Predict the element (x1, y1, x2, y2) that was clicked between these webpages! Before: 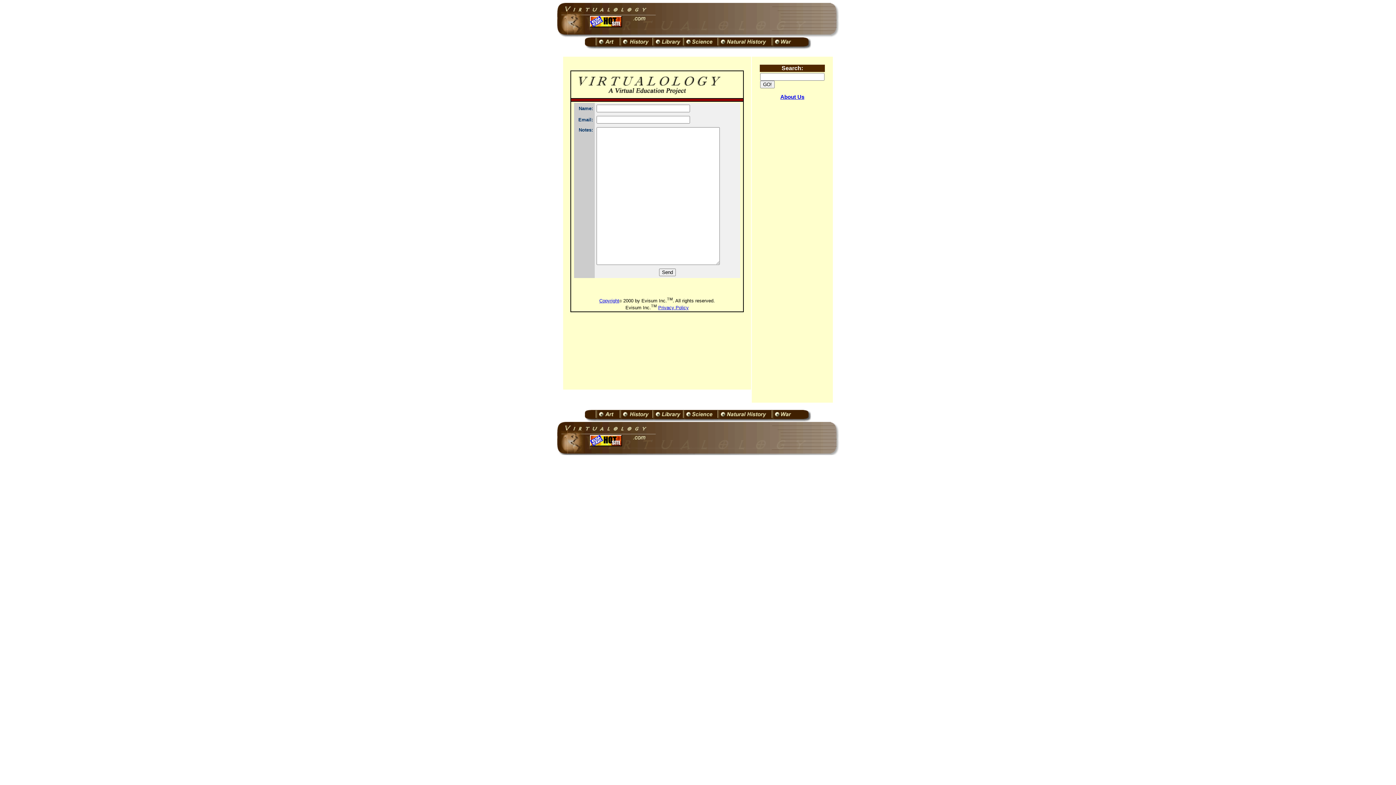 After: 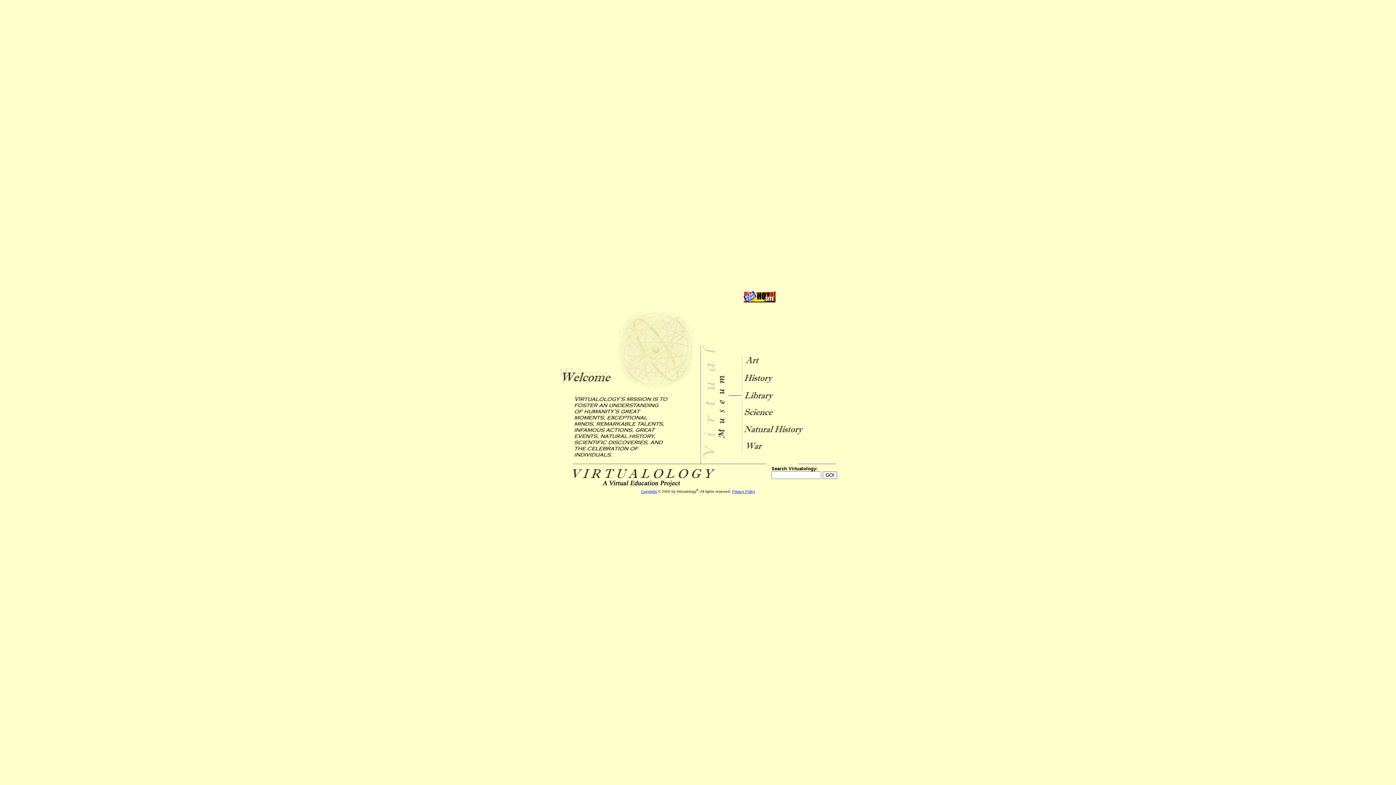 Action: bbox: (556, 10, 655, 17)